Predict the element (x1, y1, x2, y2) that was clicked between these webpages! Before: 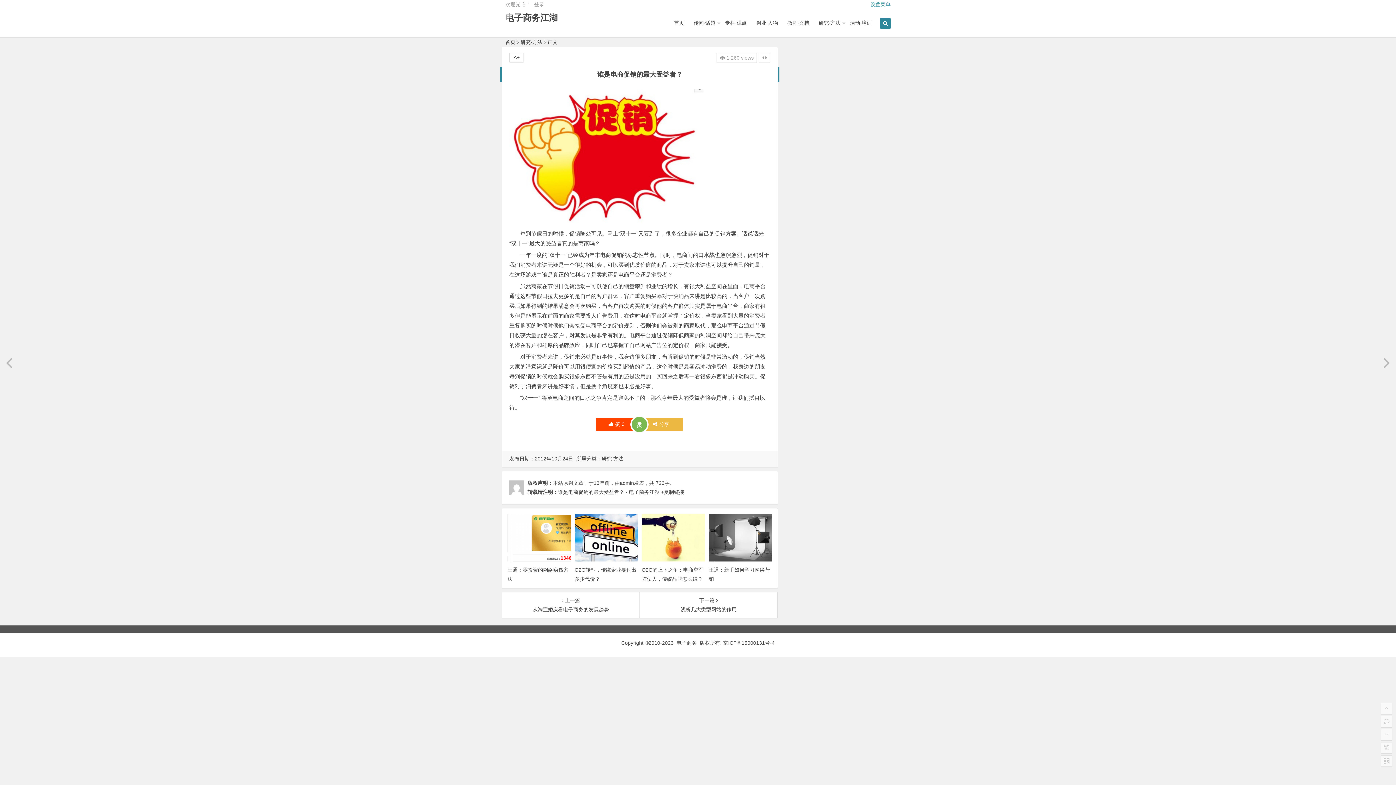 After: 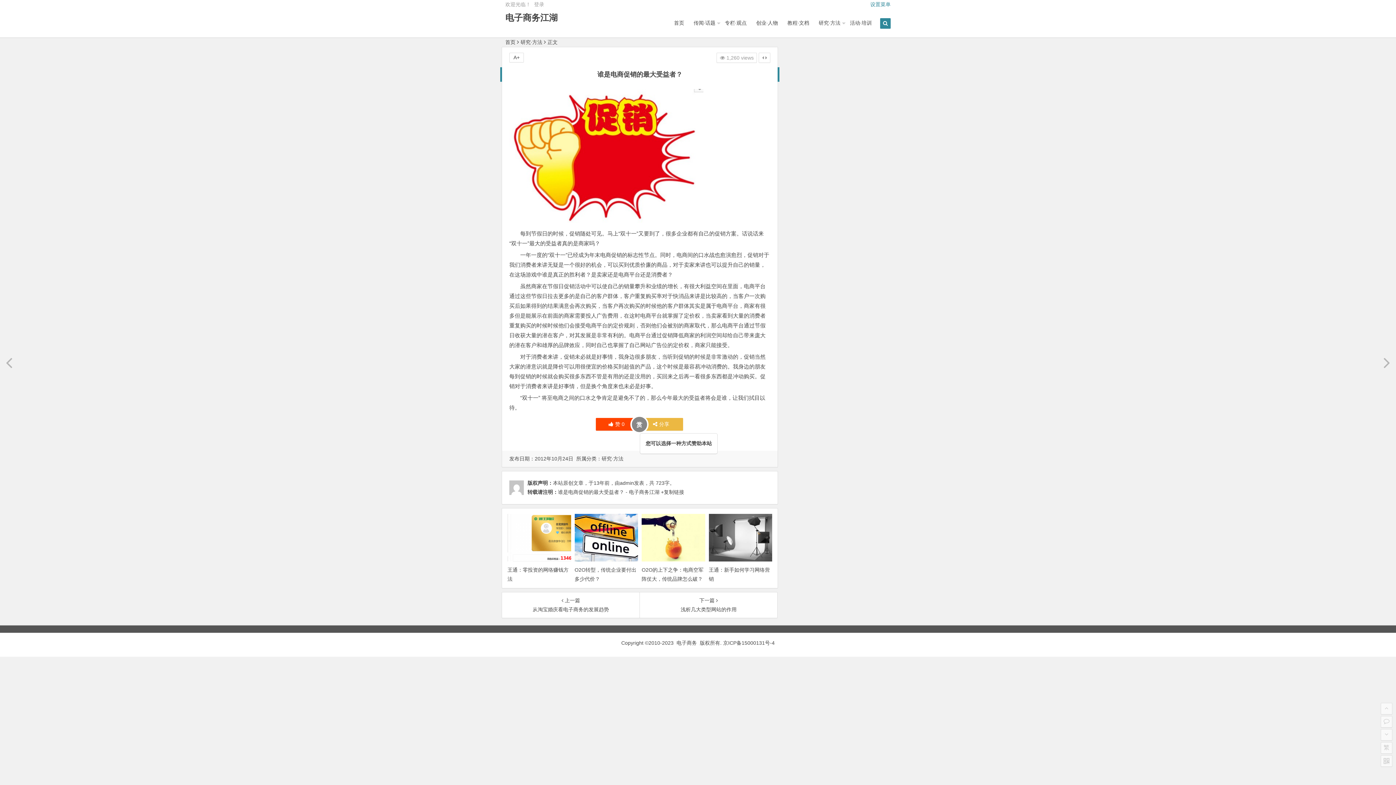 Action: label: 赏 bbox: (630, 415, 648, 433)